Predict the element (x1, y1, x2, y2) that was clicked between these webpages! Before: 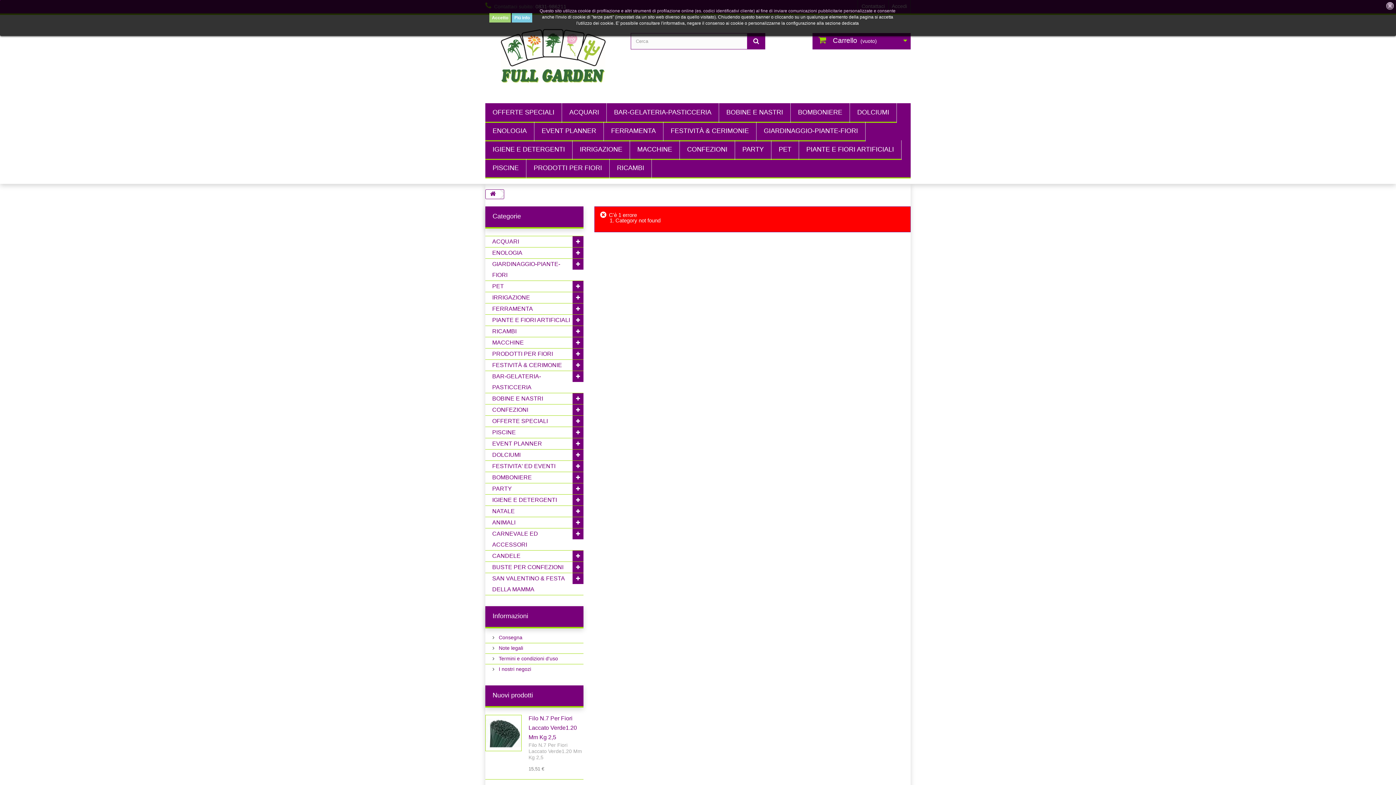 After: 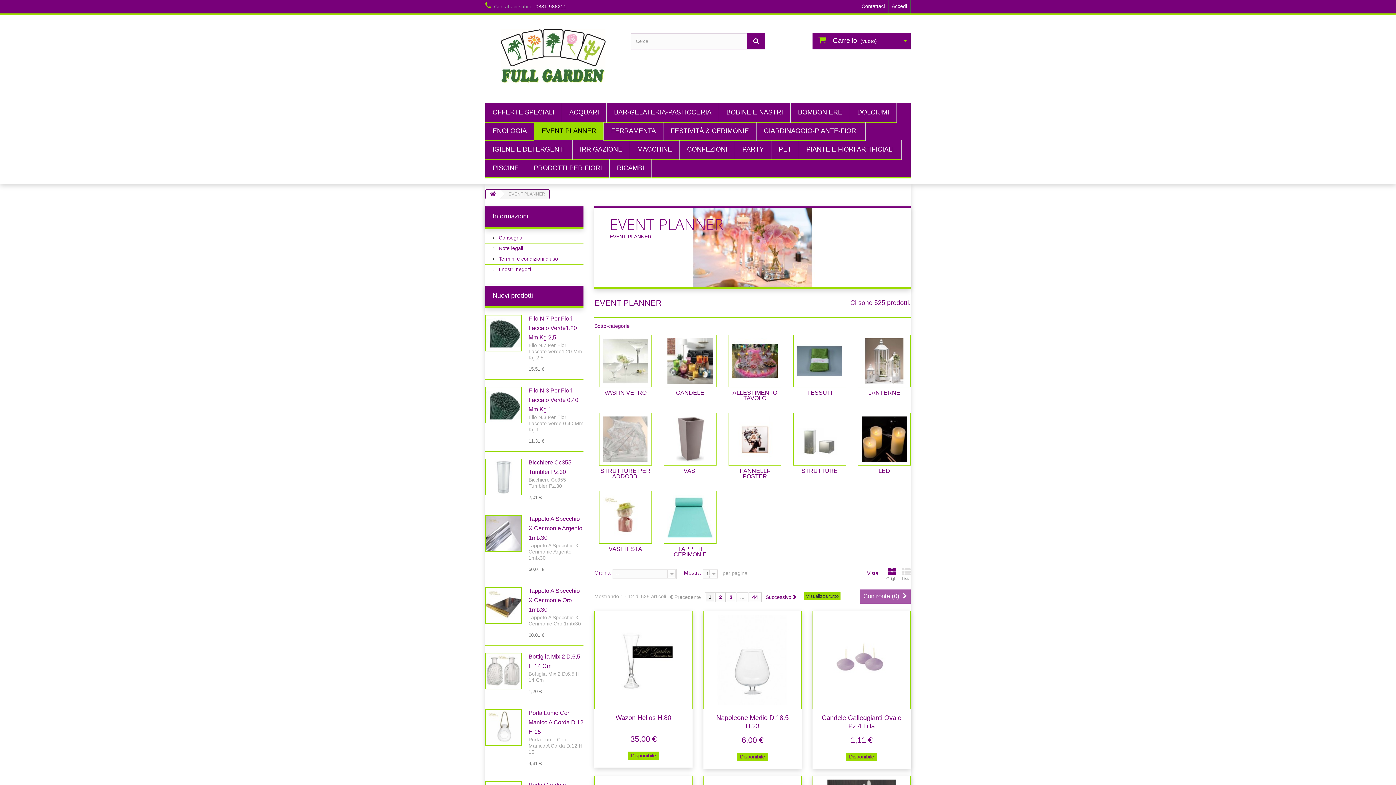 Action: label: EVENT PLANNER bbox: (485, 438, 583, 449)